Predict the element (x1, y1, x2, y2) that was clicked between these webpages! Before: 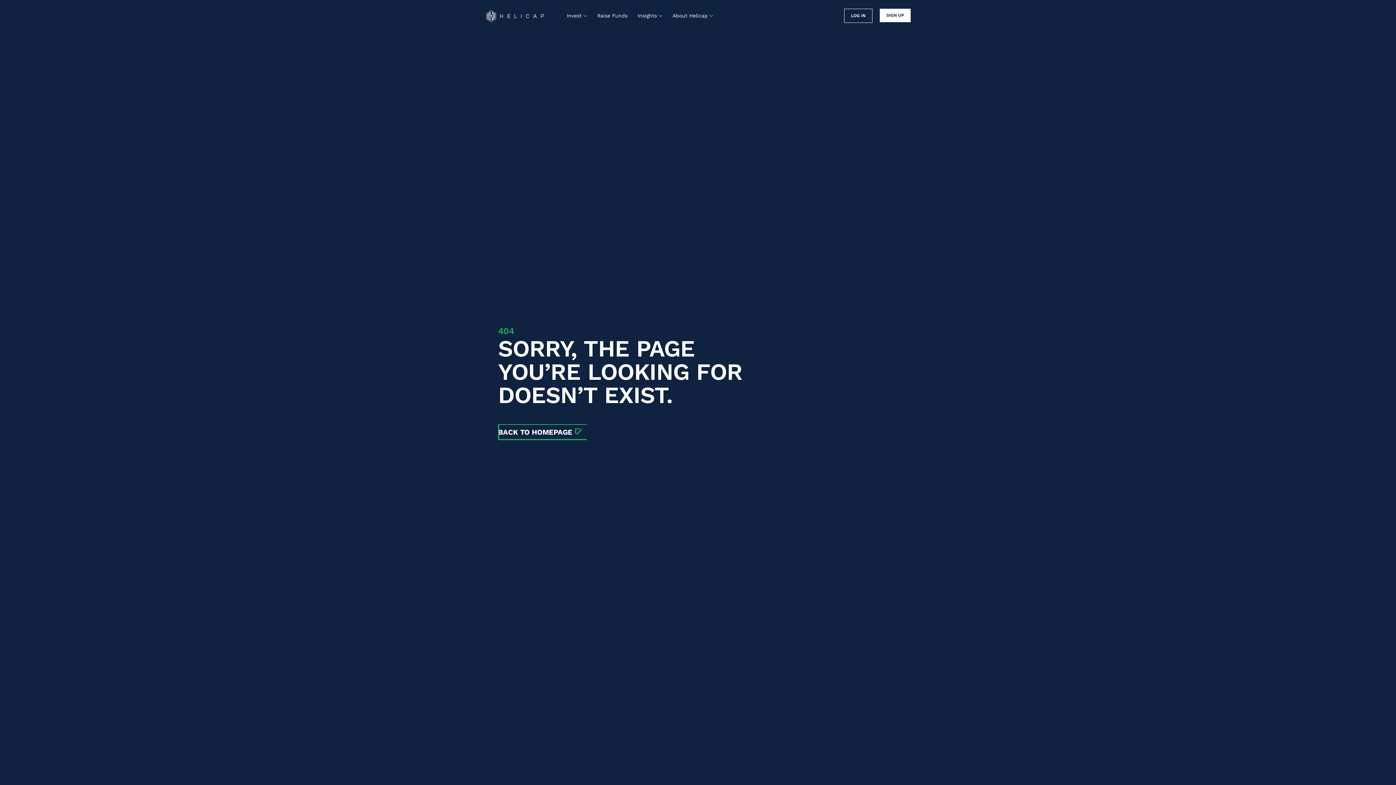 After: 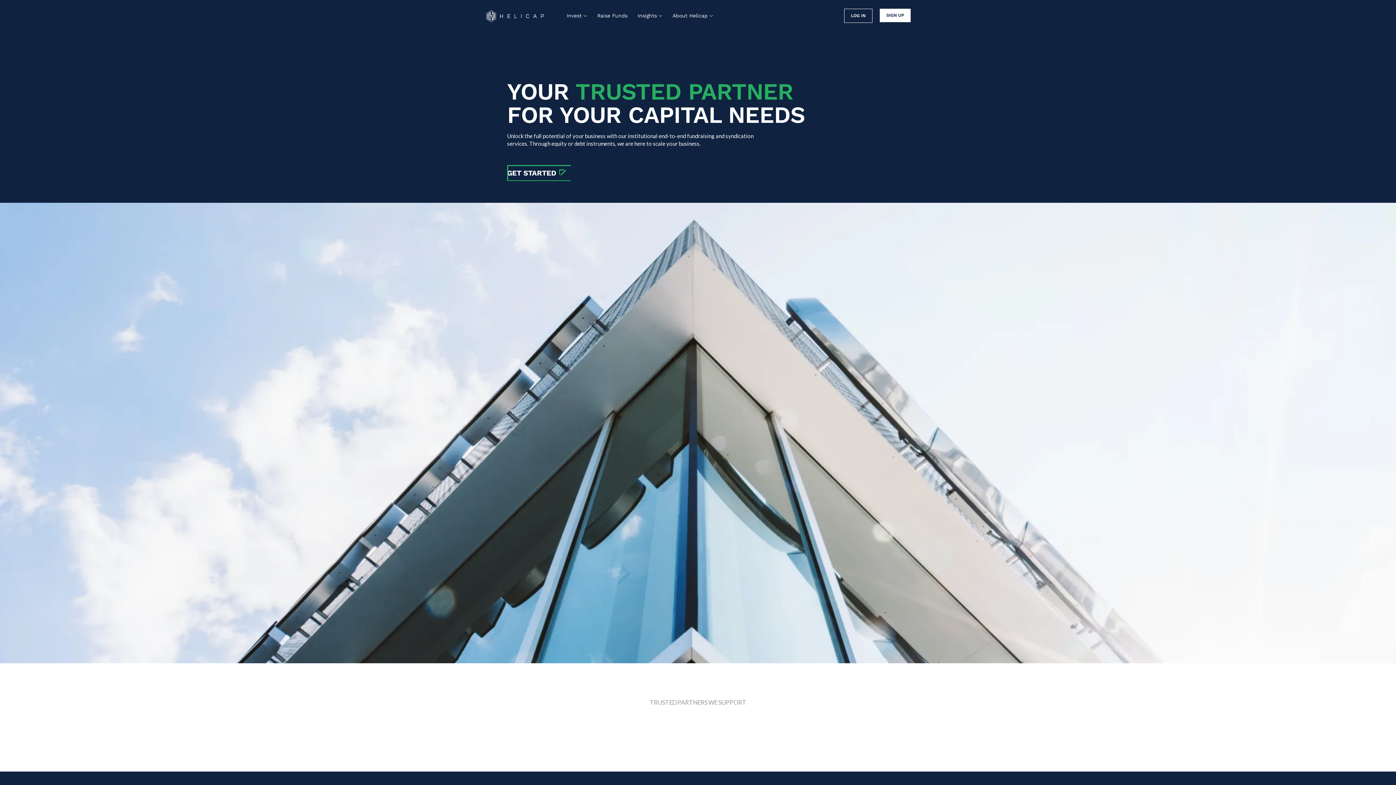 Action: bbox: (597, 12, 627, 19) label: Raise Funds